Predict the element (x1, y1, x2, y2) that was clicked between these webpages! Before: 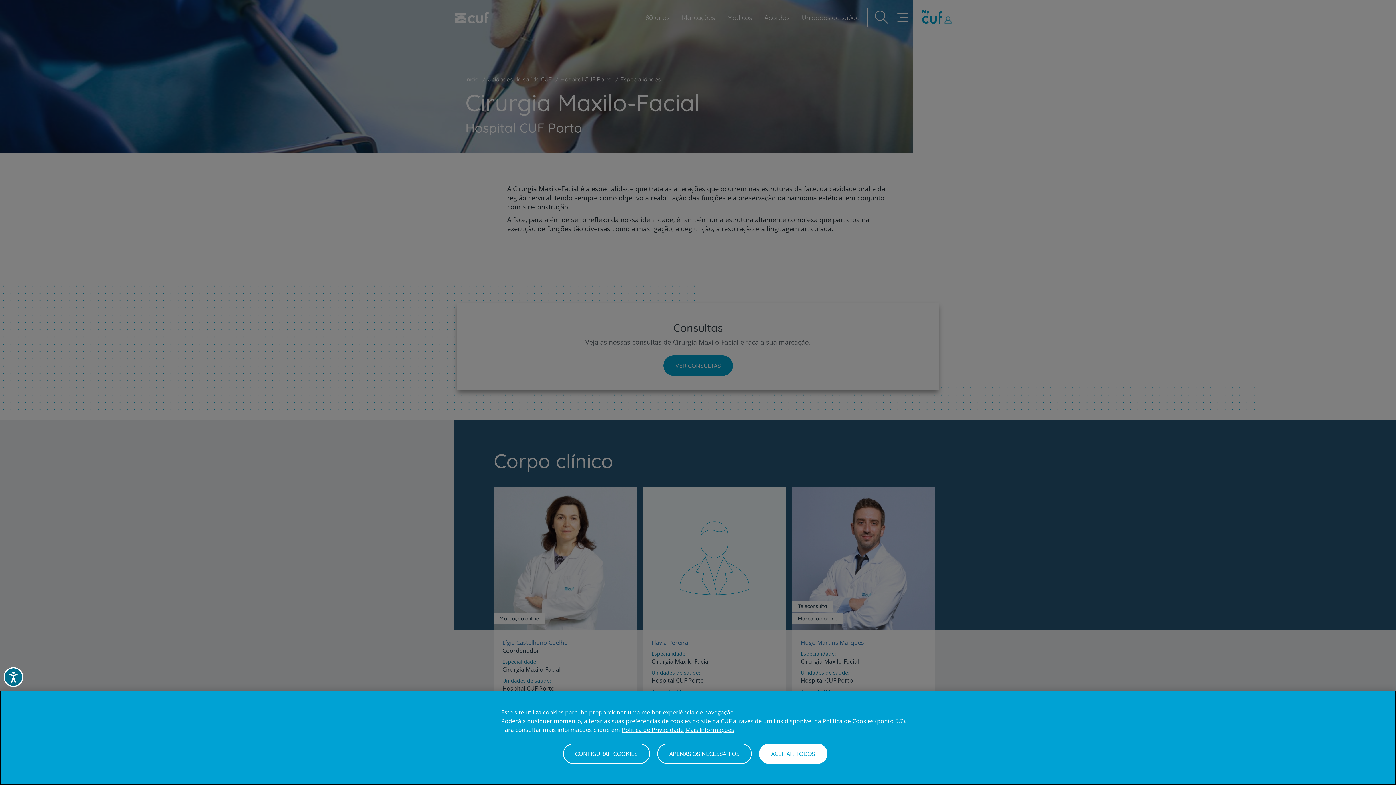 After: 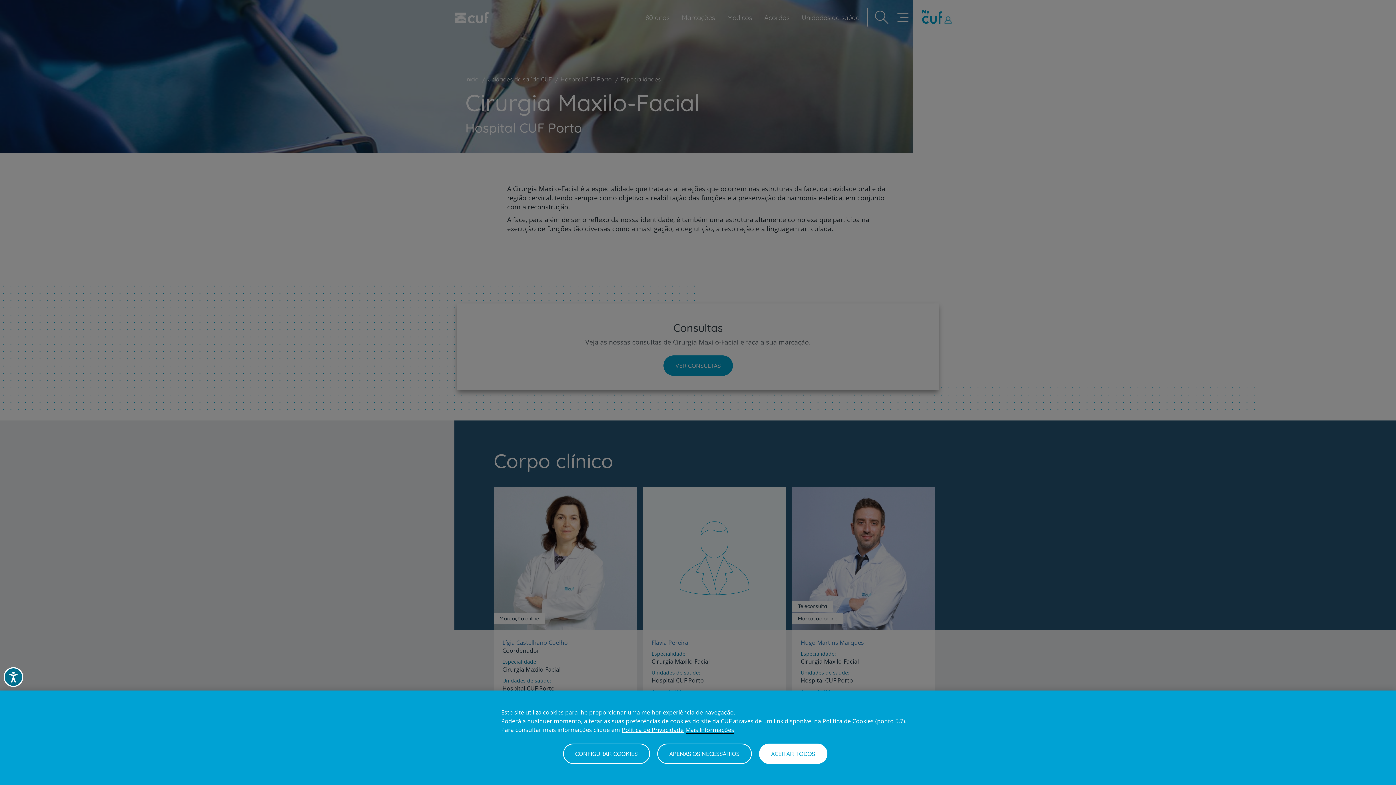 Action: bbox: (685, 725, 734, 734) label: Informação jurídica, abre num separador novo